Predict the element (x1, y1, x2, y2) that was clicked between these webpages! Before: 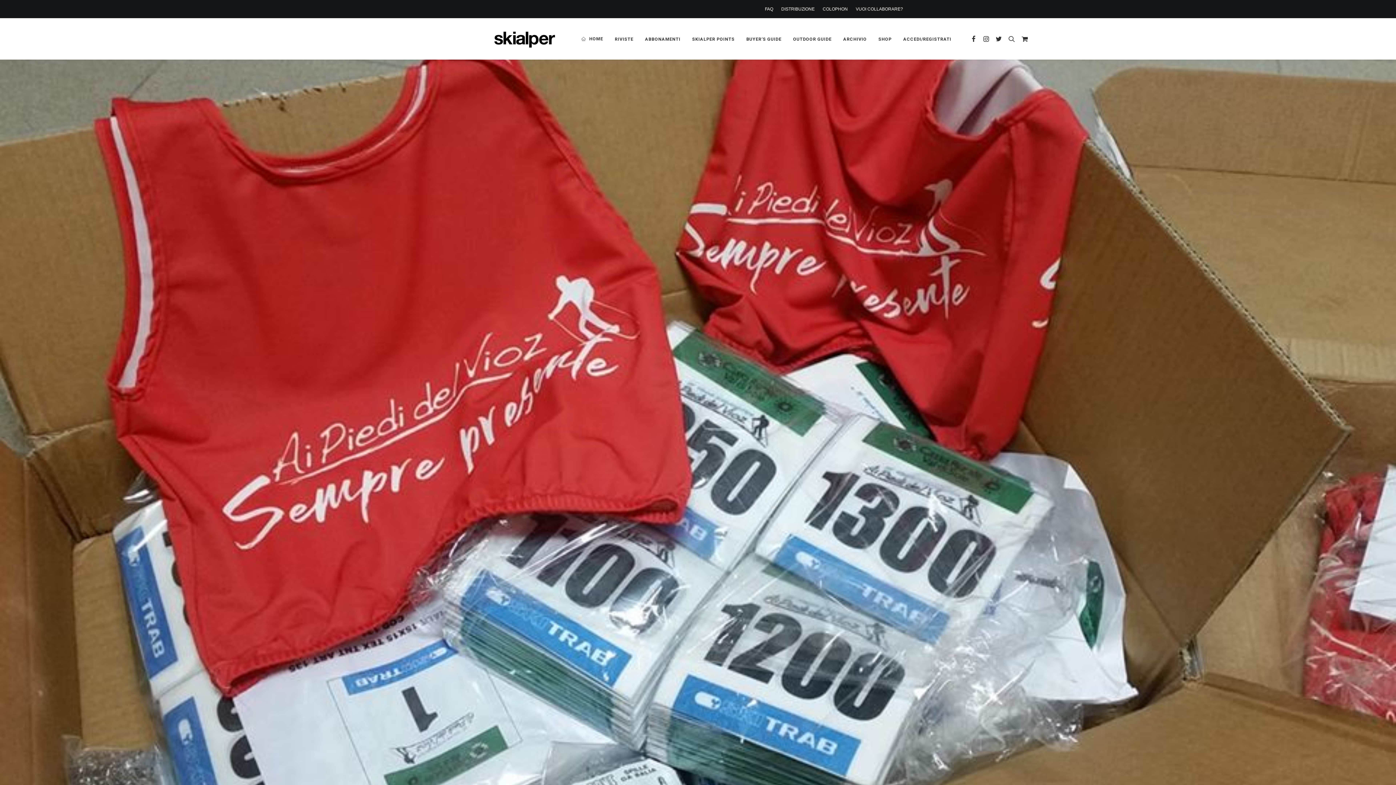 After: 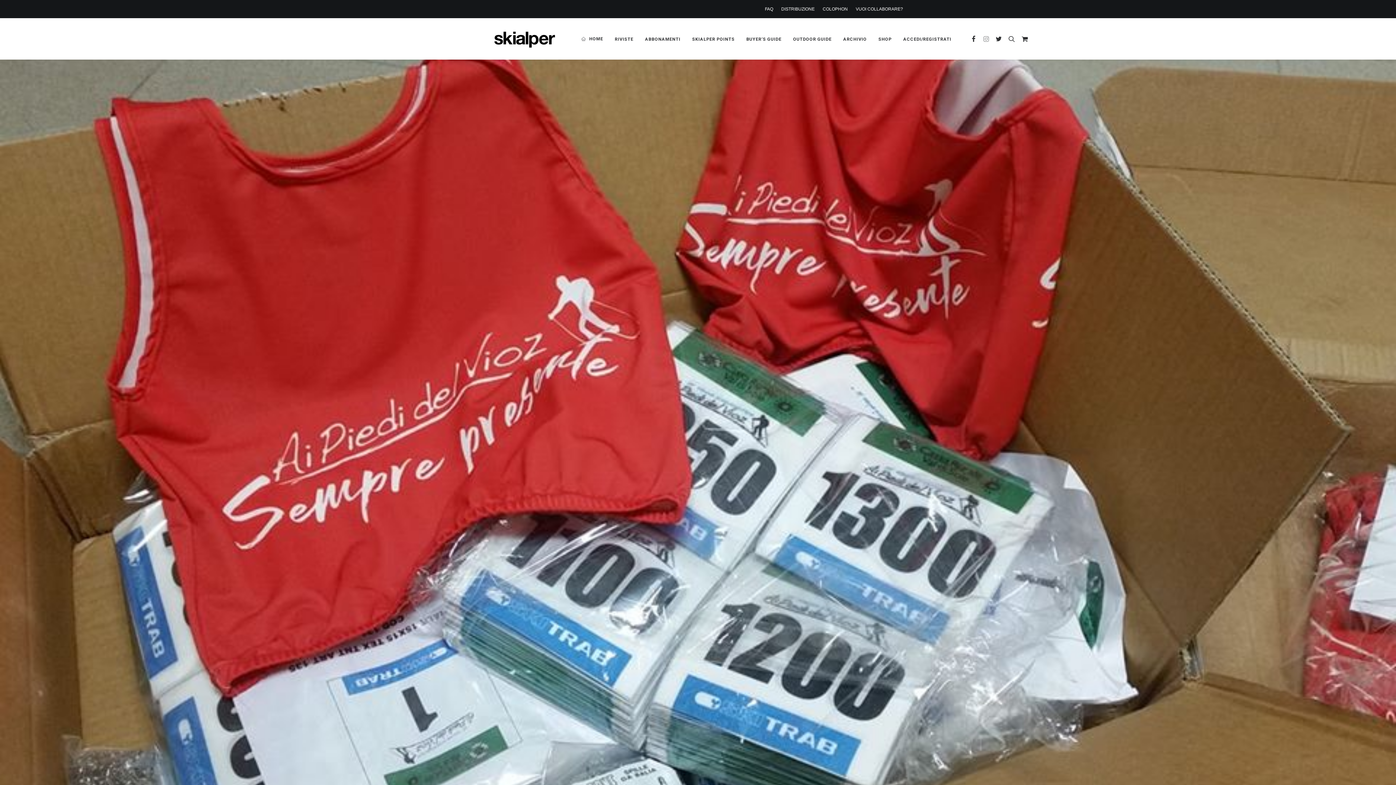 Action: bbox: (979, 18, 992, 59)